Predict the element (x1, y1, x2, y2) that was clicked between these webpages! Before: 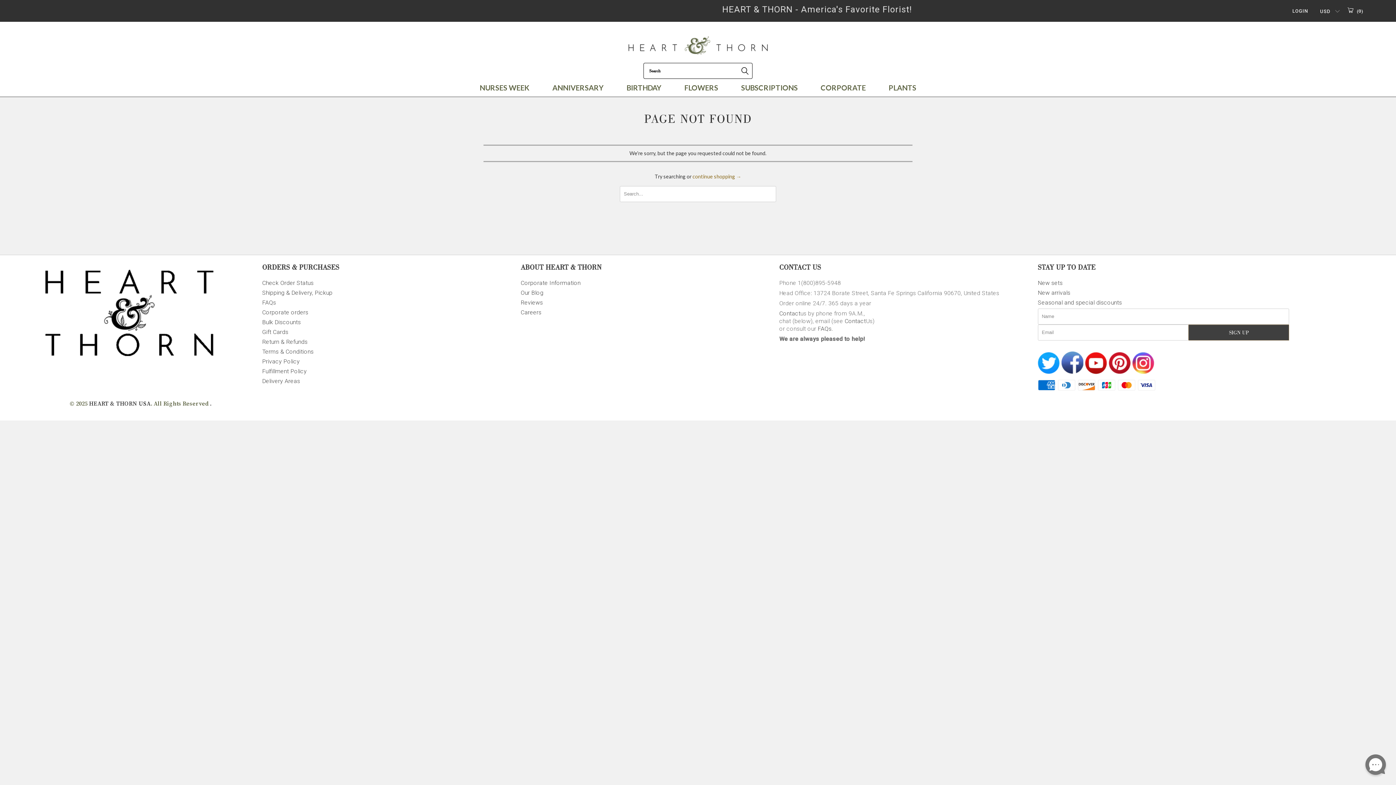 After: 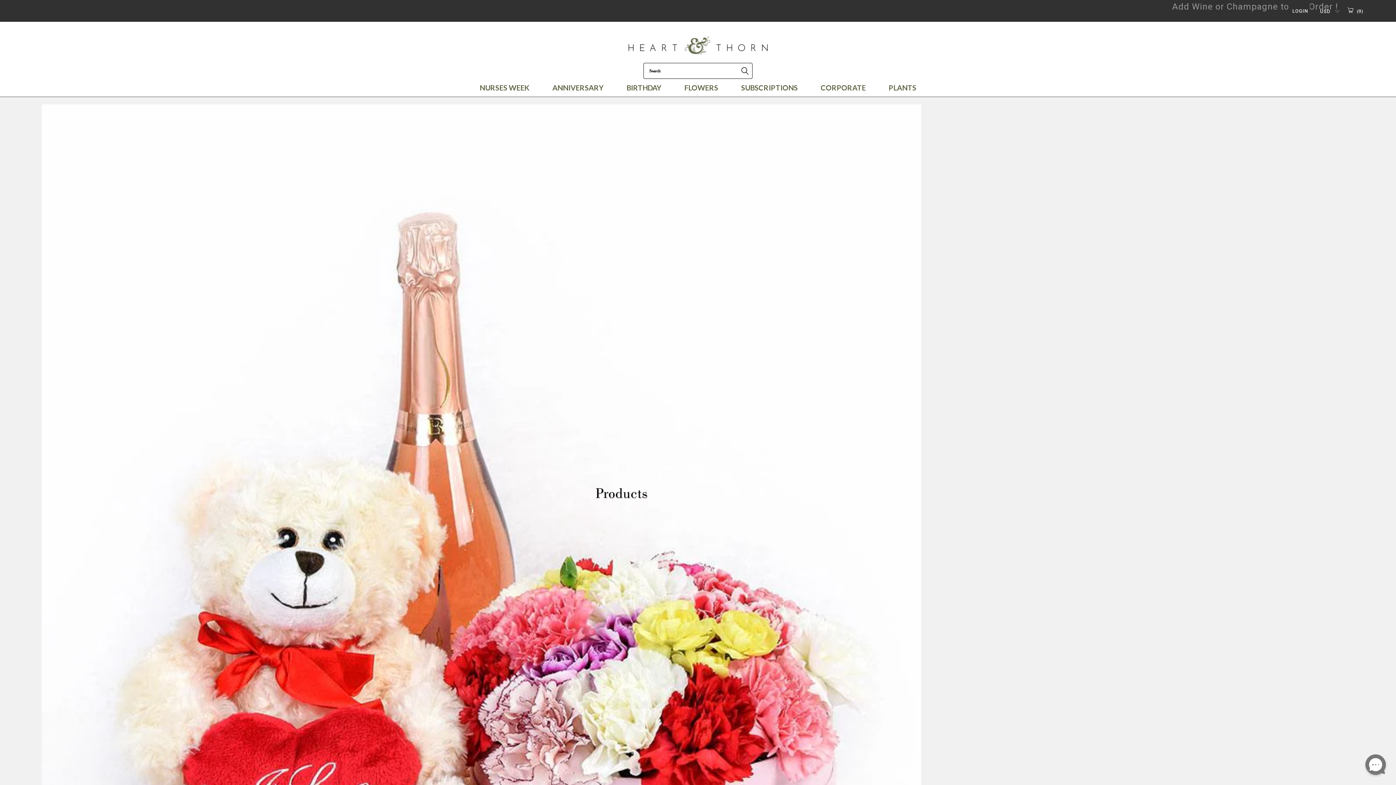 Action: bbox: (692, 173, 741, 179) label: continue shopping →